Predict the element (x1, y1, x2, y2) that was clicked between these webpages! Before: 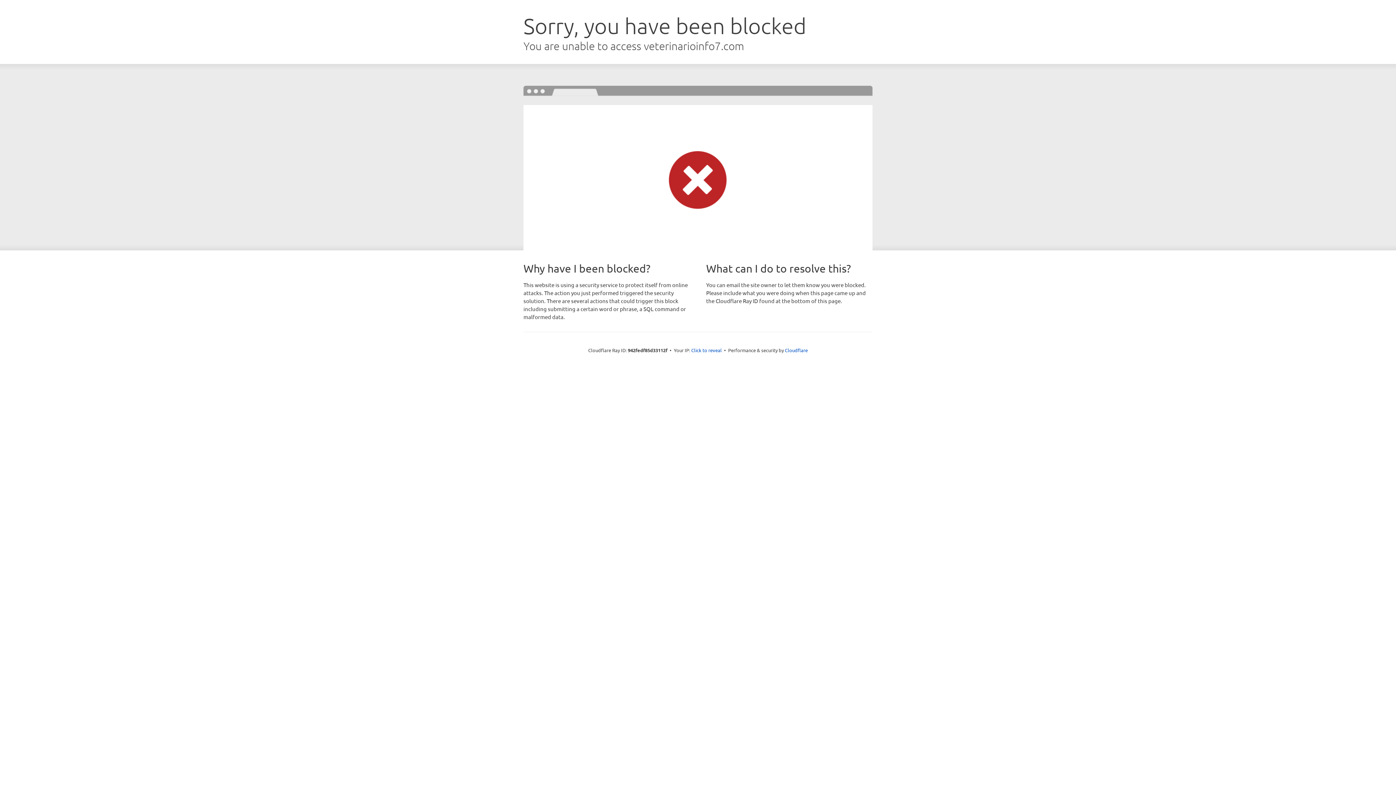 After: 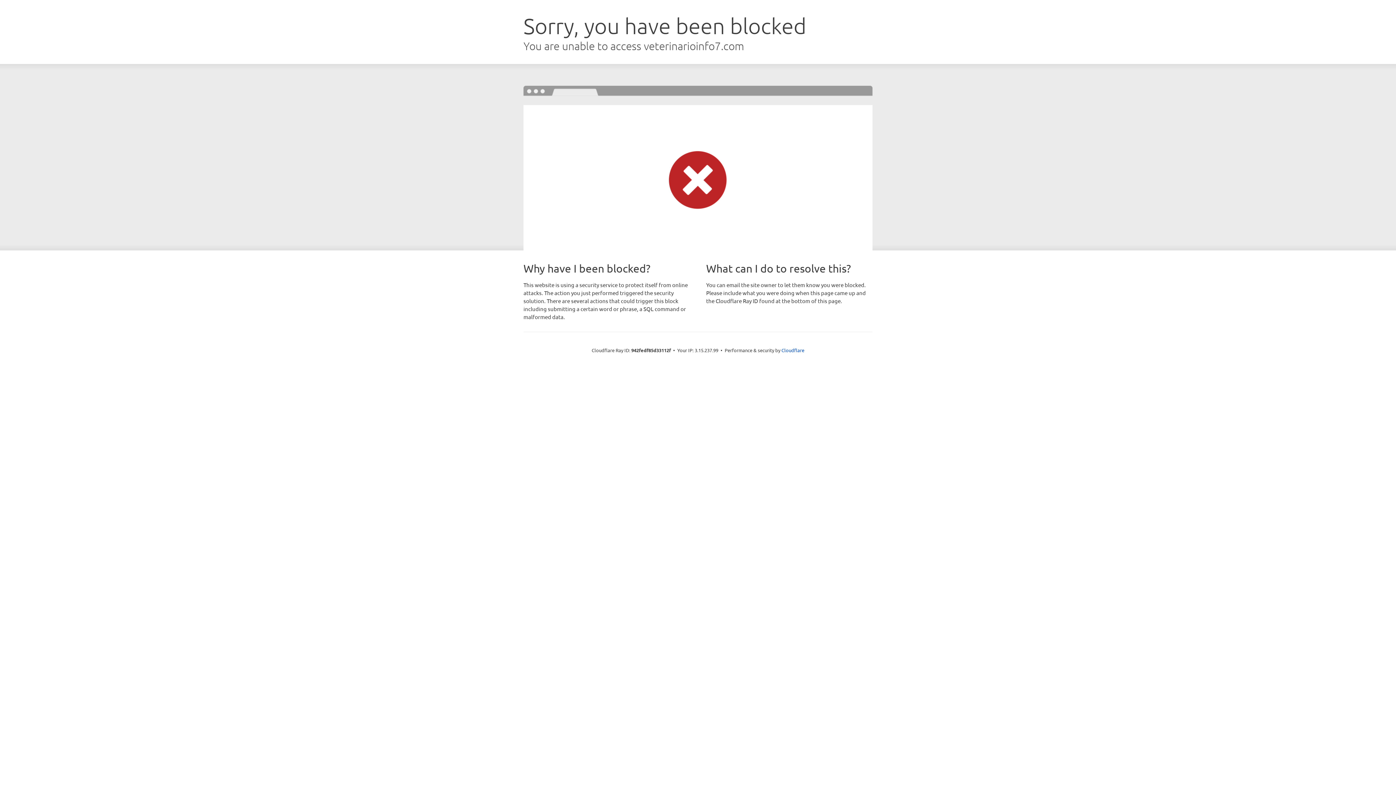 Action: label: Click to reveal bbox: (691, 346, 722, 353)